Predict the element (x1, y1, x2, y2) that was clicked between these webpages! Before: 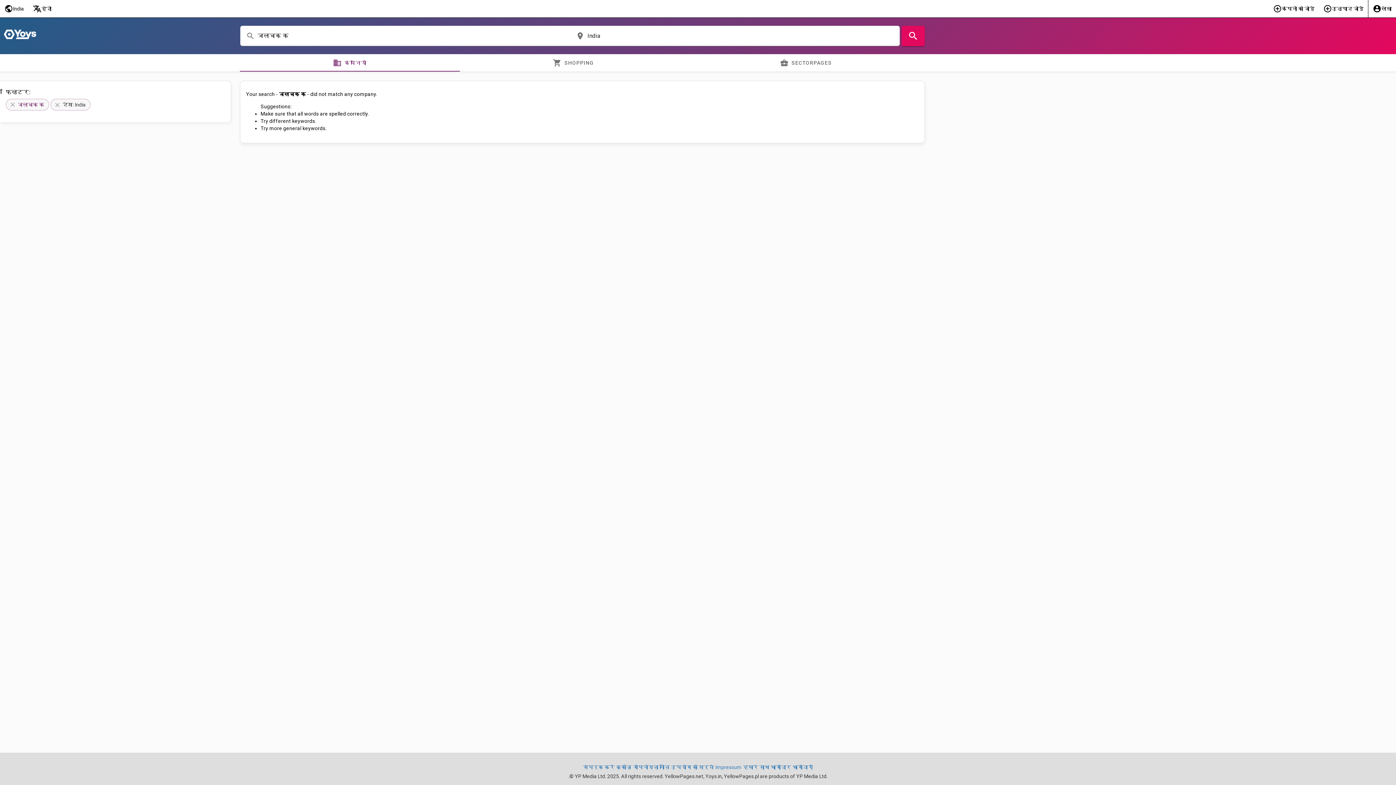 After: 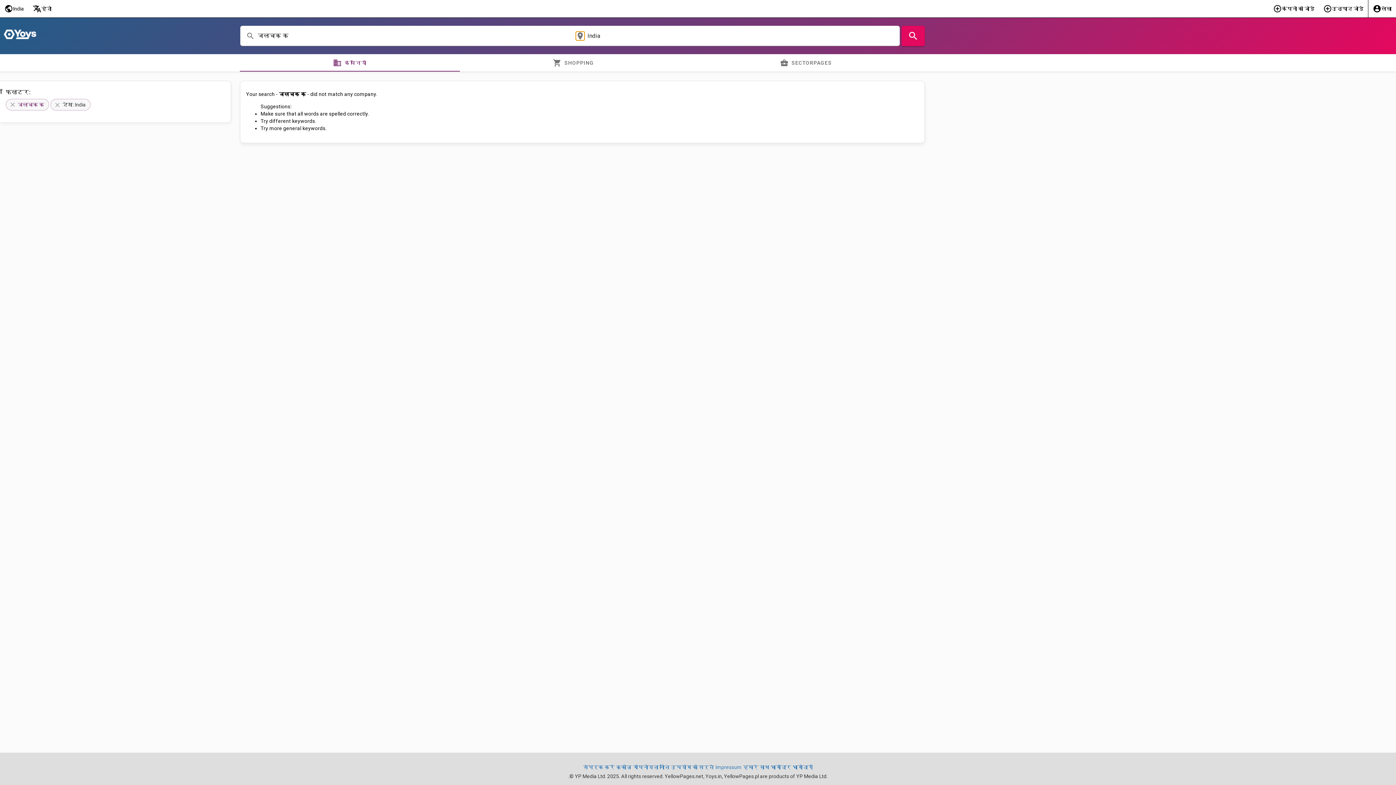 Action: label: place bbox: (576, 31, 584, 40)